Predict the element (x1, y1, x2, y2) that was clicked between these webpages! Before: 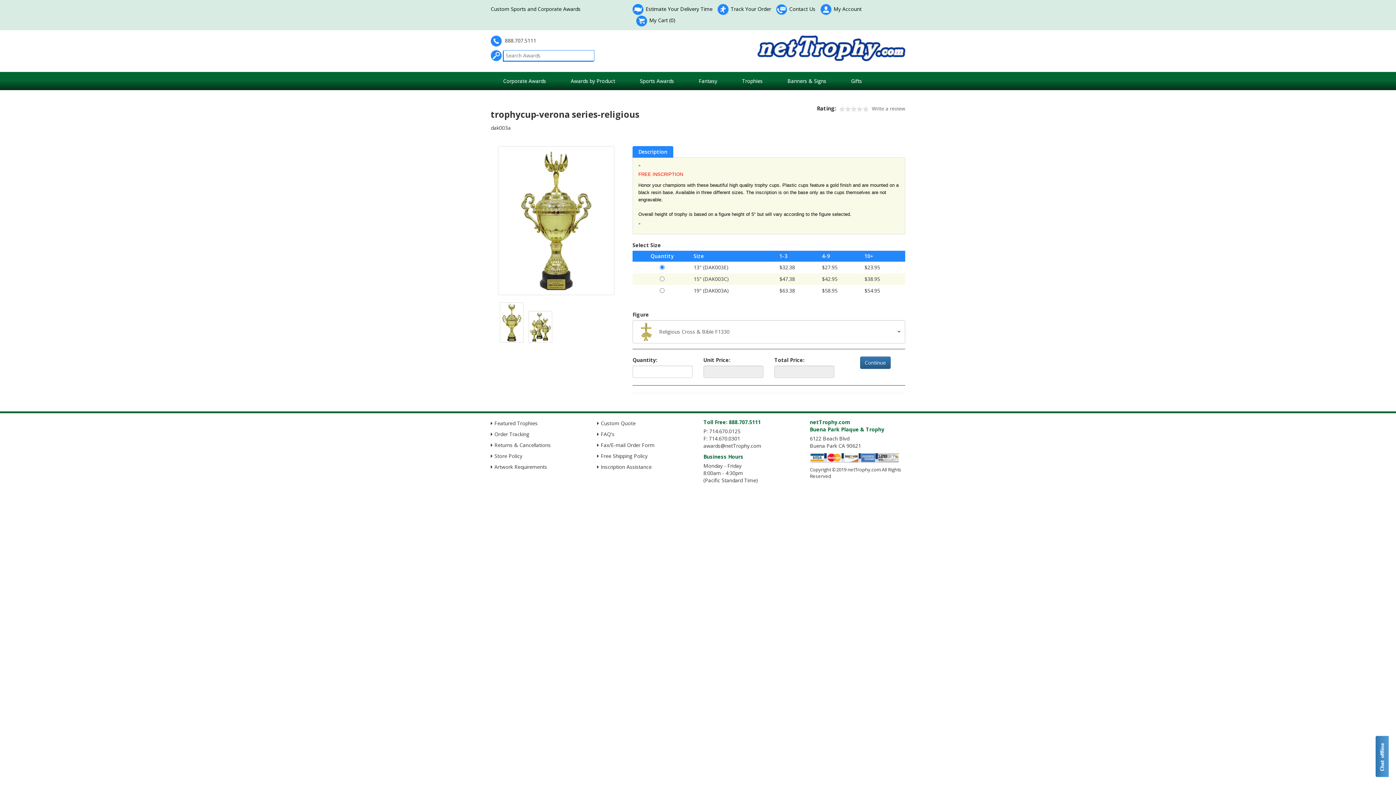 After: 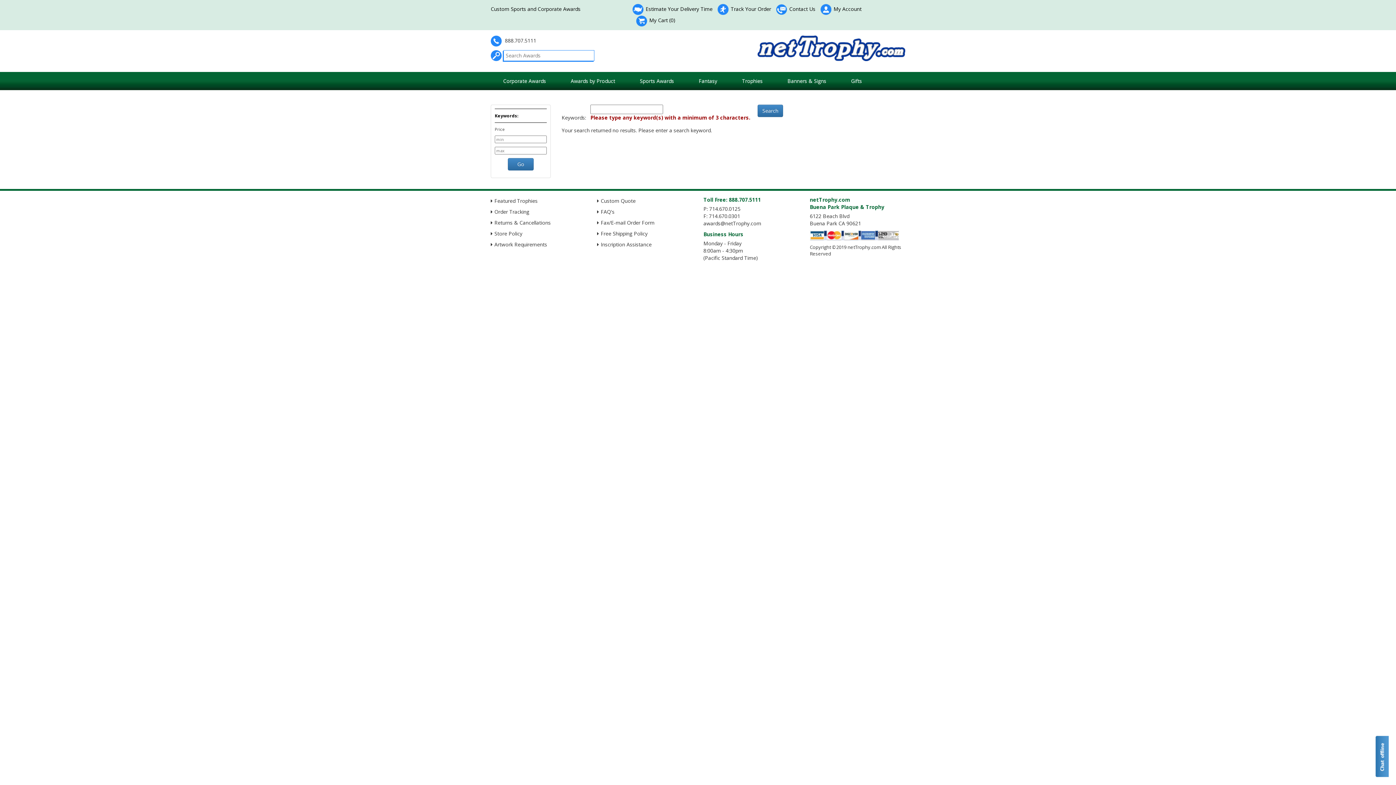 Action: bbox: (490, 50, 503, 60)